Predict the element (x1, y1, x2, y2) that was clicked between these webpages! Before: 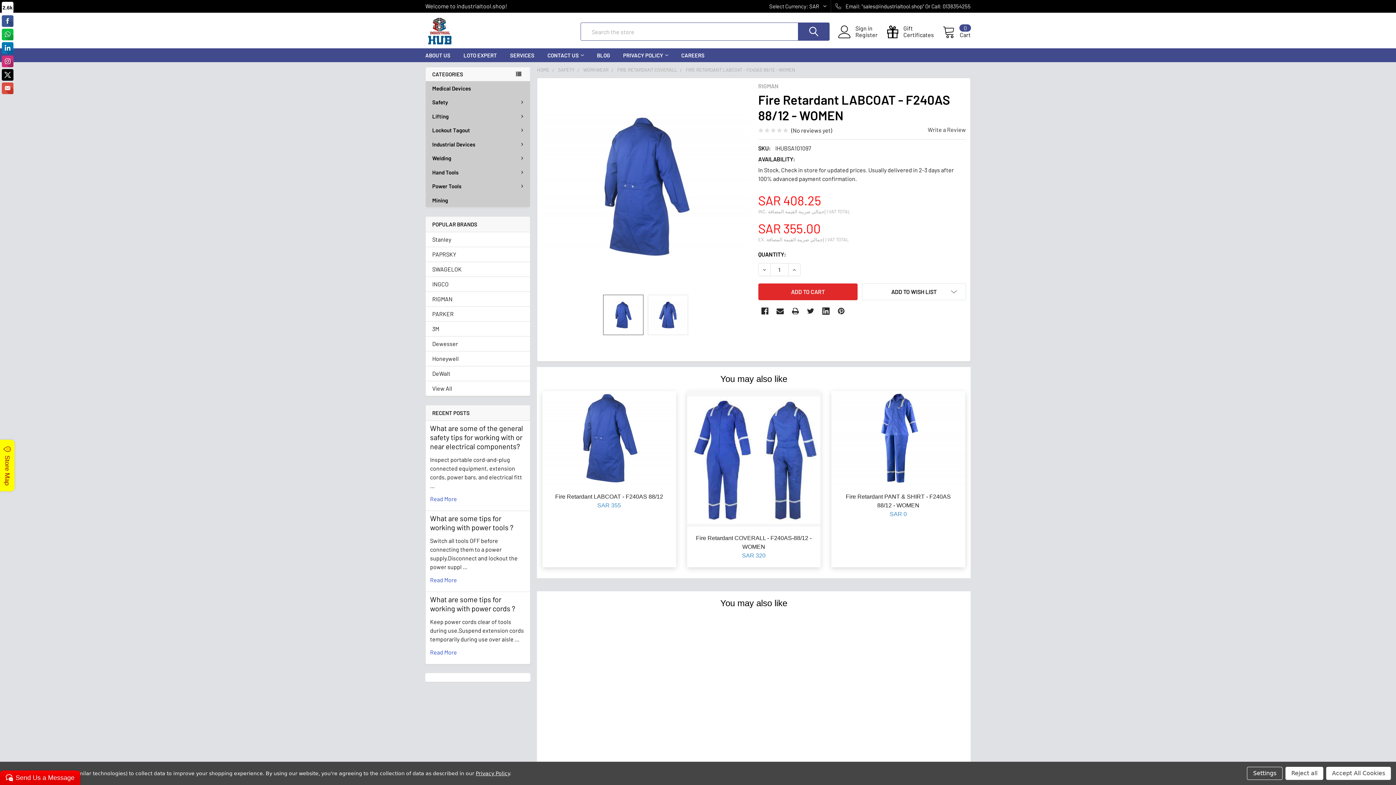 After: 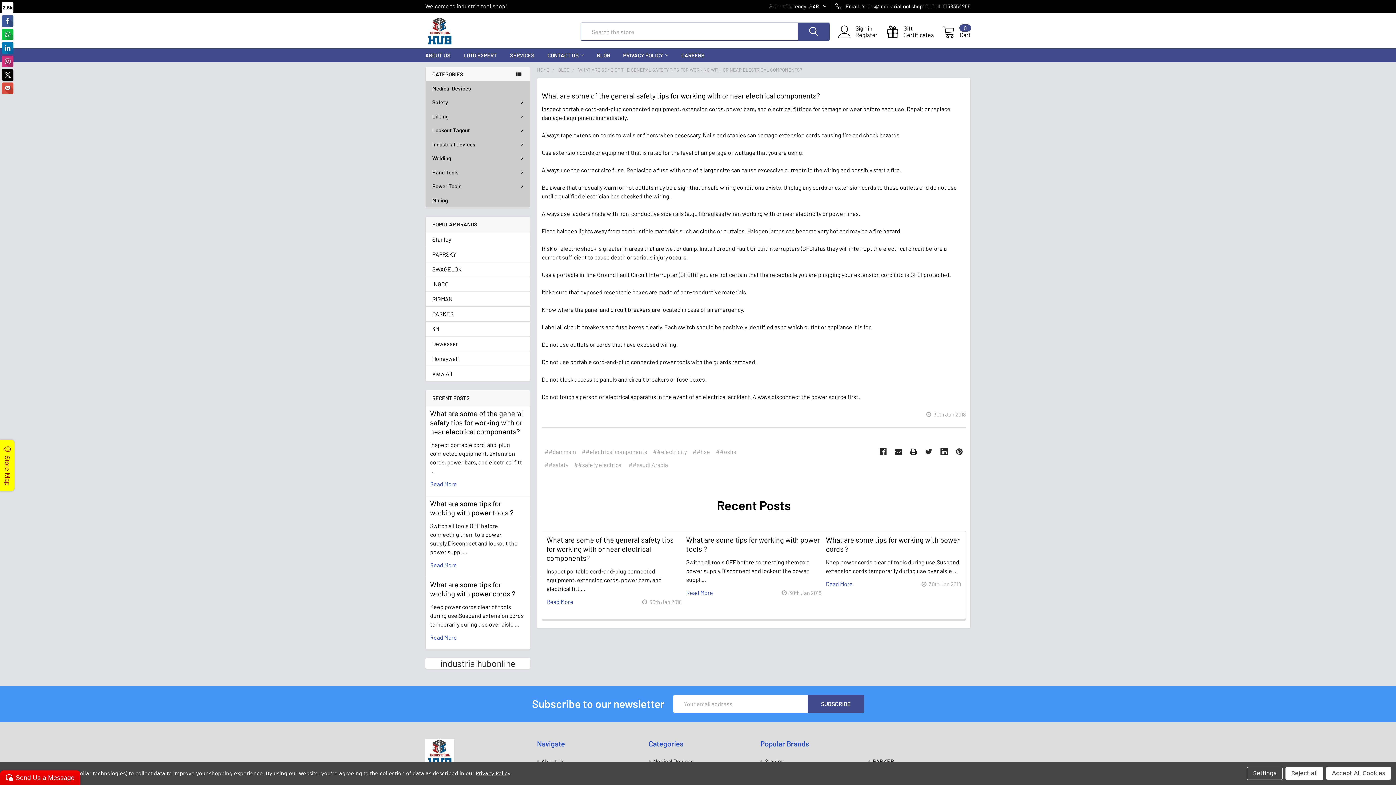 Action: label: What are some of the general safety tips for working with or near electrical components? bbox: (430, 423, 523, 450)